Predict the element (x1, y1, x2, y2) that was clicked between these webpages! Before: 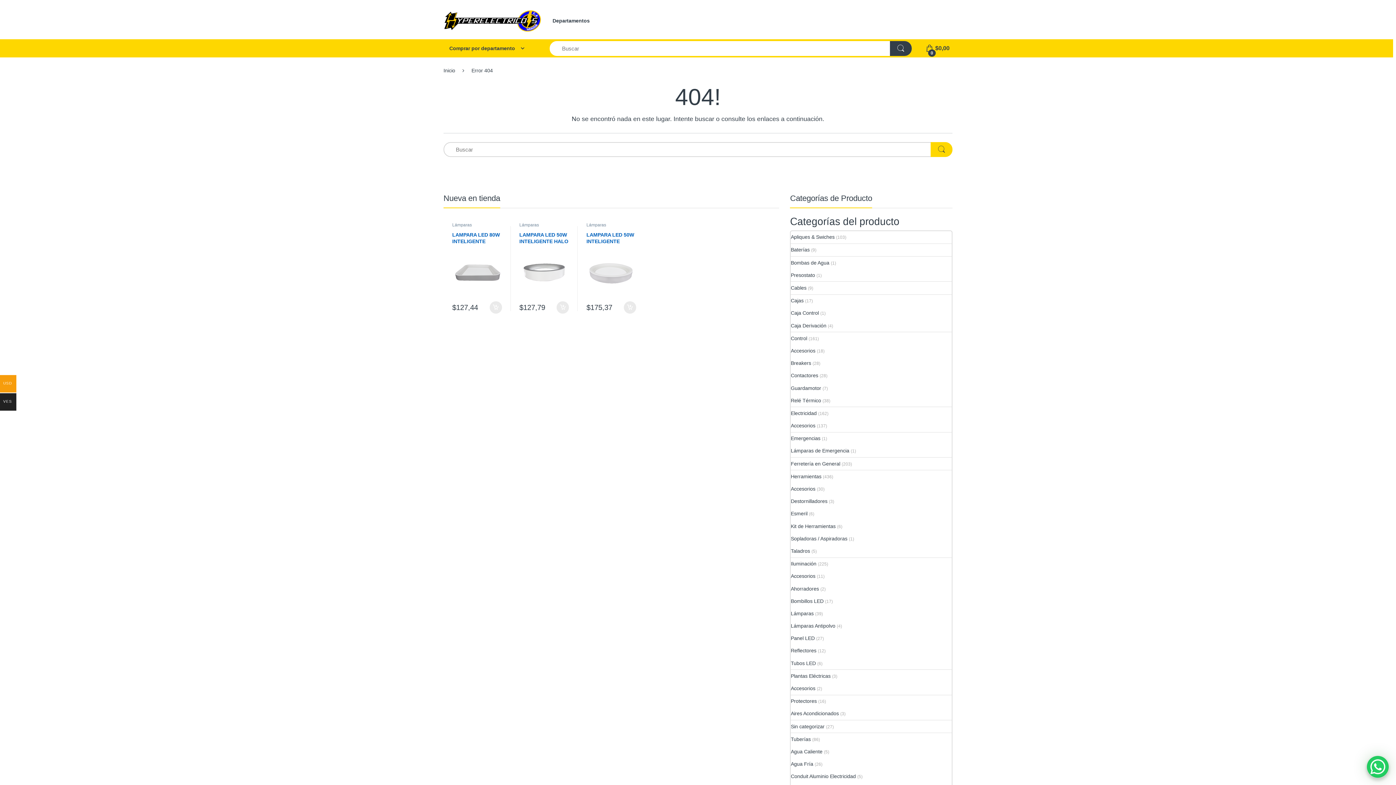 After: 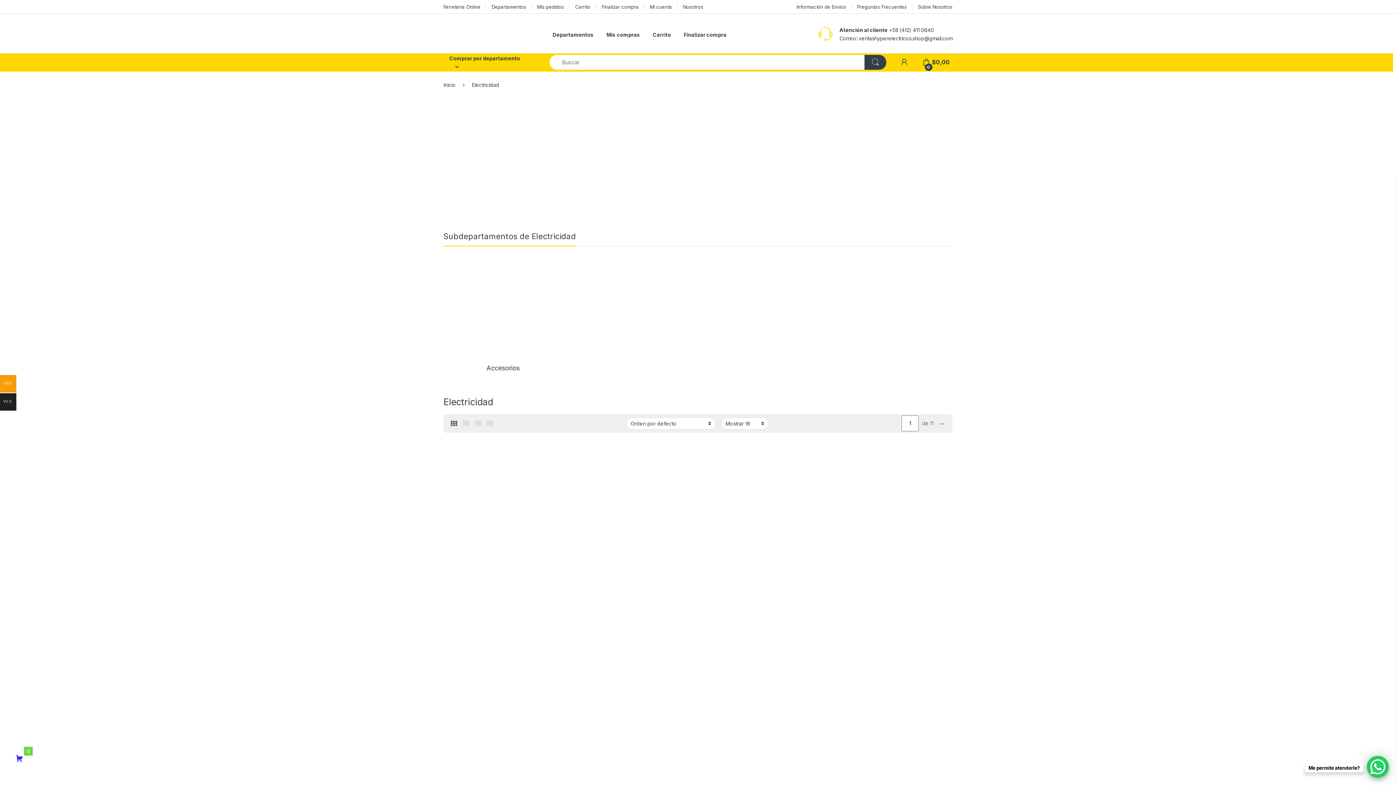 Action: label: Electricidad bbox: (791, 407, 816, 419)